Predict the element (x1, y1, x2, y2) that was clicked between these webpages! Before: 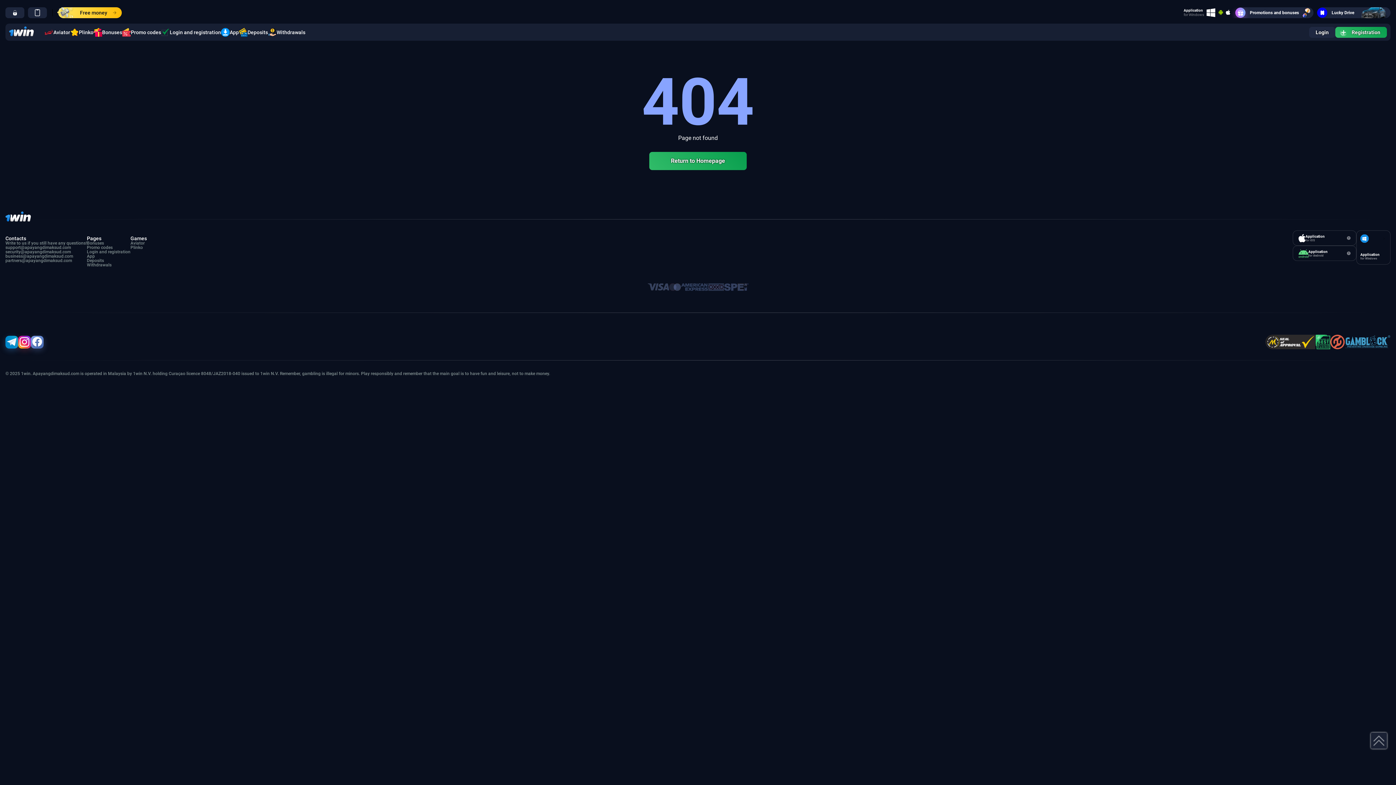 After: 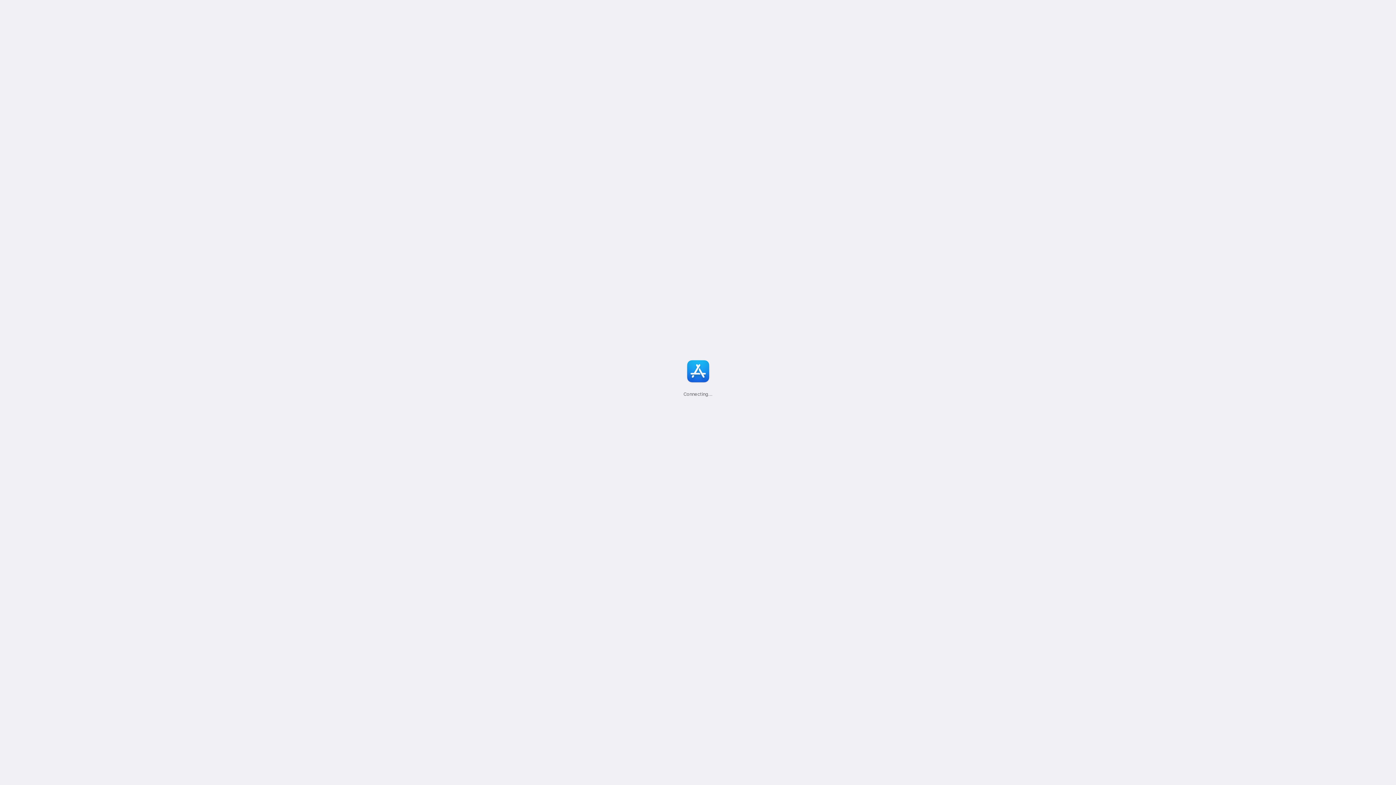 Action: bbox: (1293, 230, 1356, 245) label: Application
for iOS